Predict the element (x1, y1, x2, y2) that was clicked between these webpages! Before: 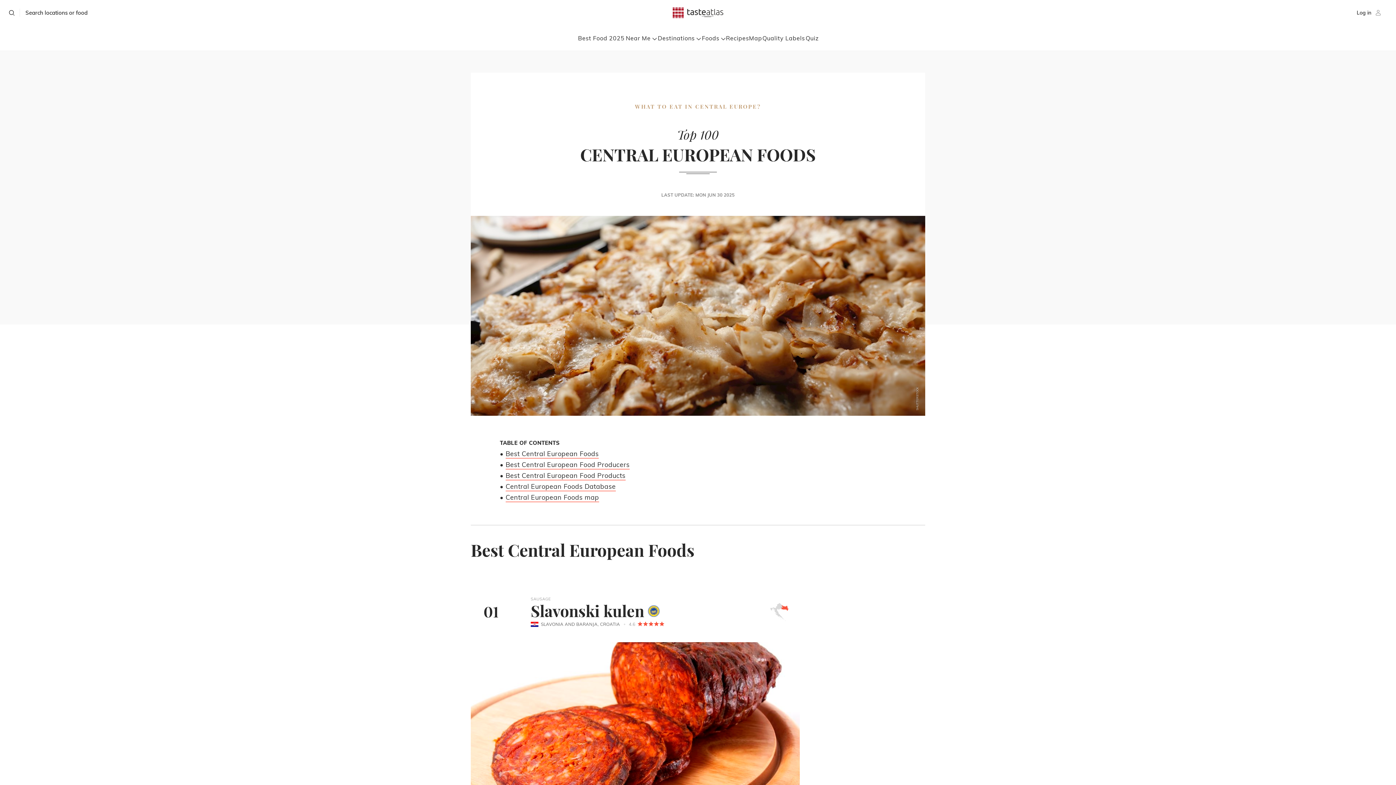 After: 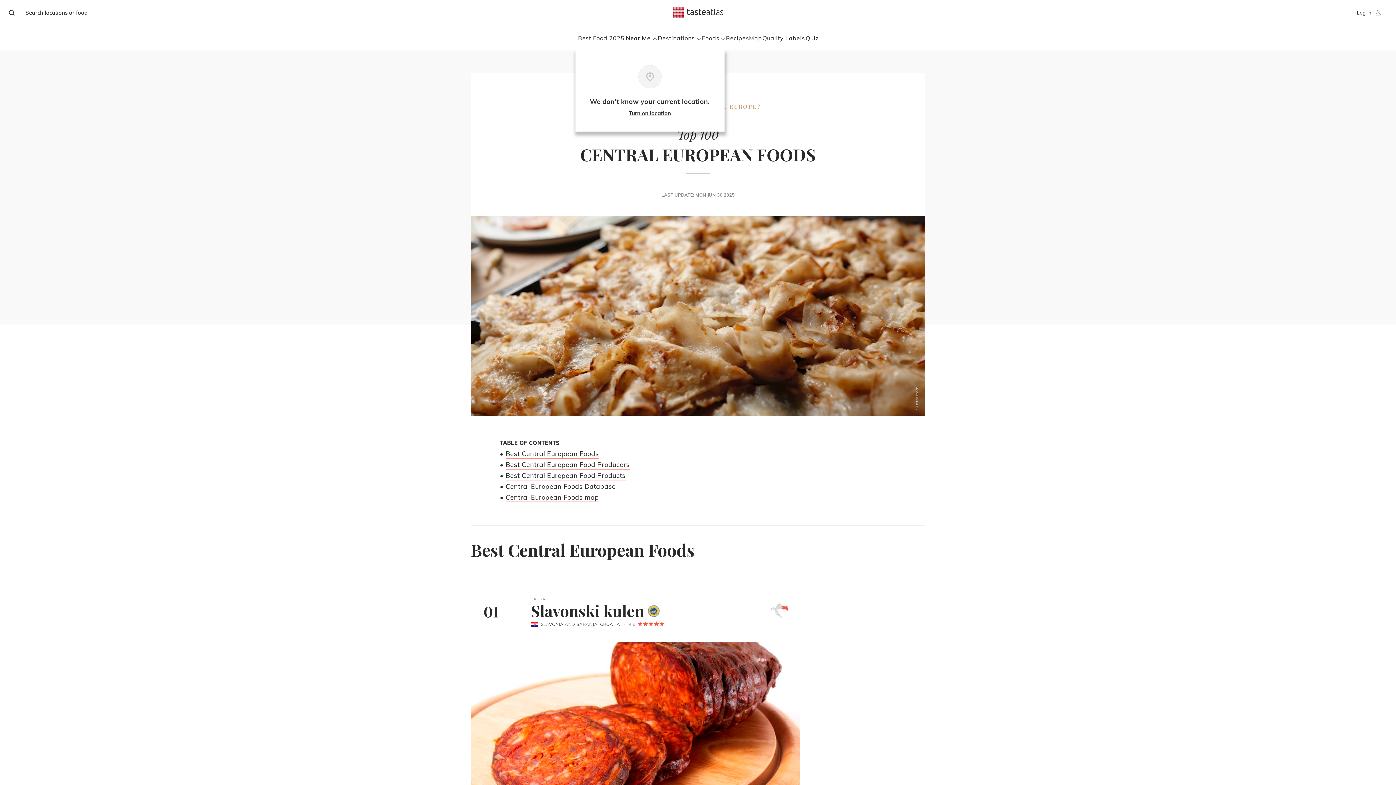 Action: bbox: (625, 34, 657, 41) label: Near Me 